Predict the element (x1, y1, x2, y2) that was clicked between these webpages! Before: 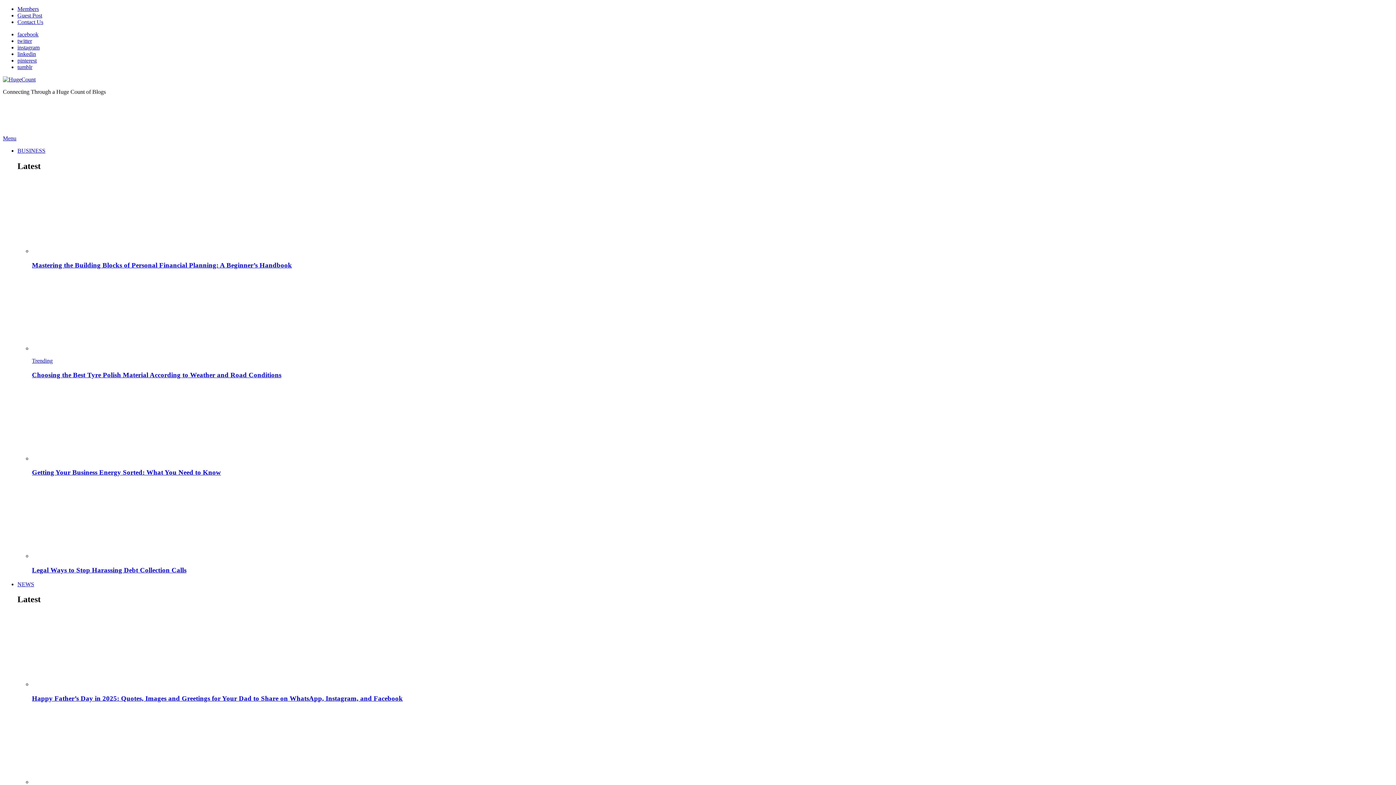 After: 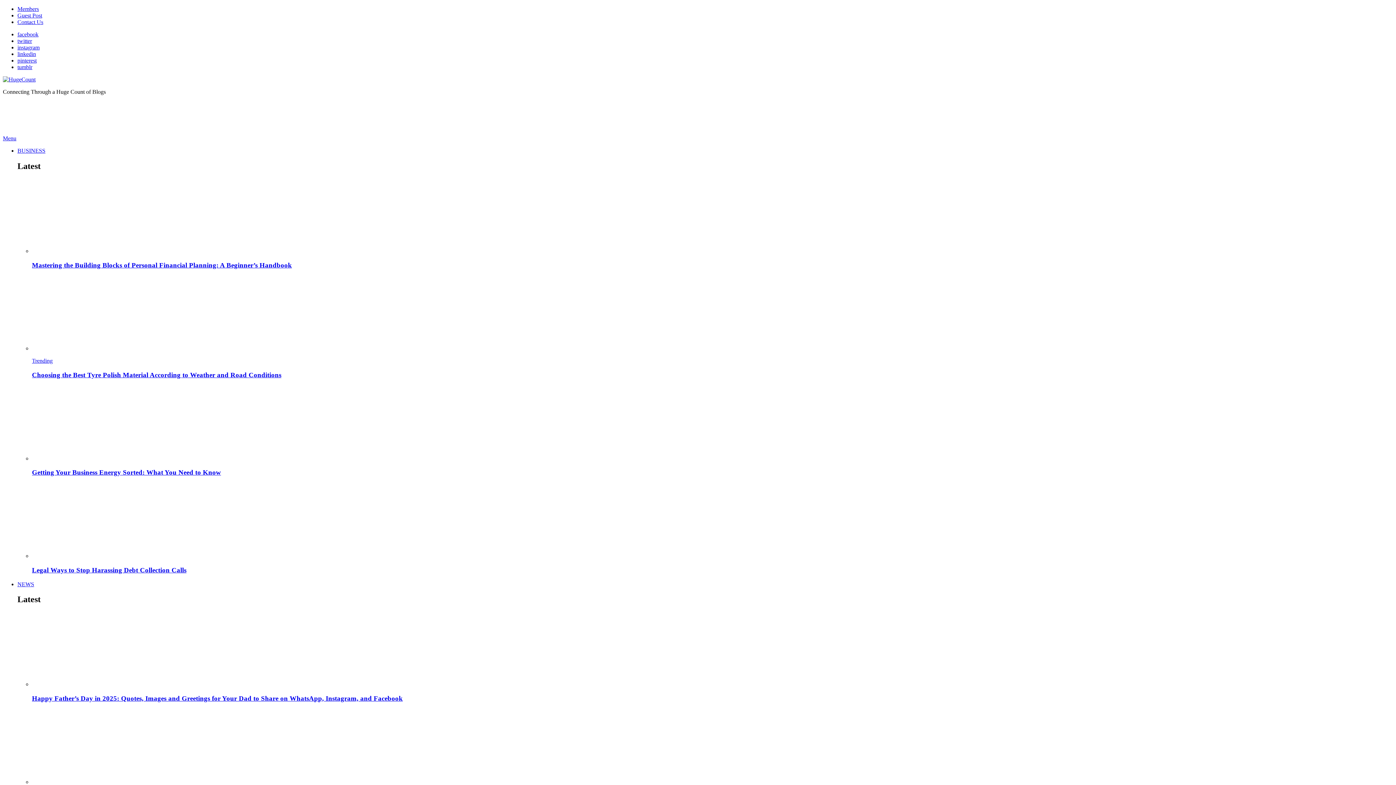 Action: label: pinterest bbox: (17, 57, 36, 63)